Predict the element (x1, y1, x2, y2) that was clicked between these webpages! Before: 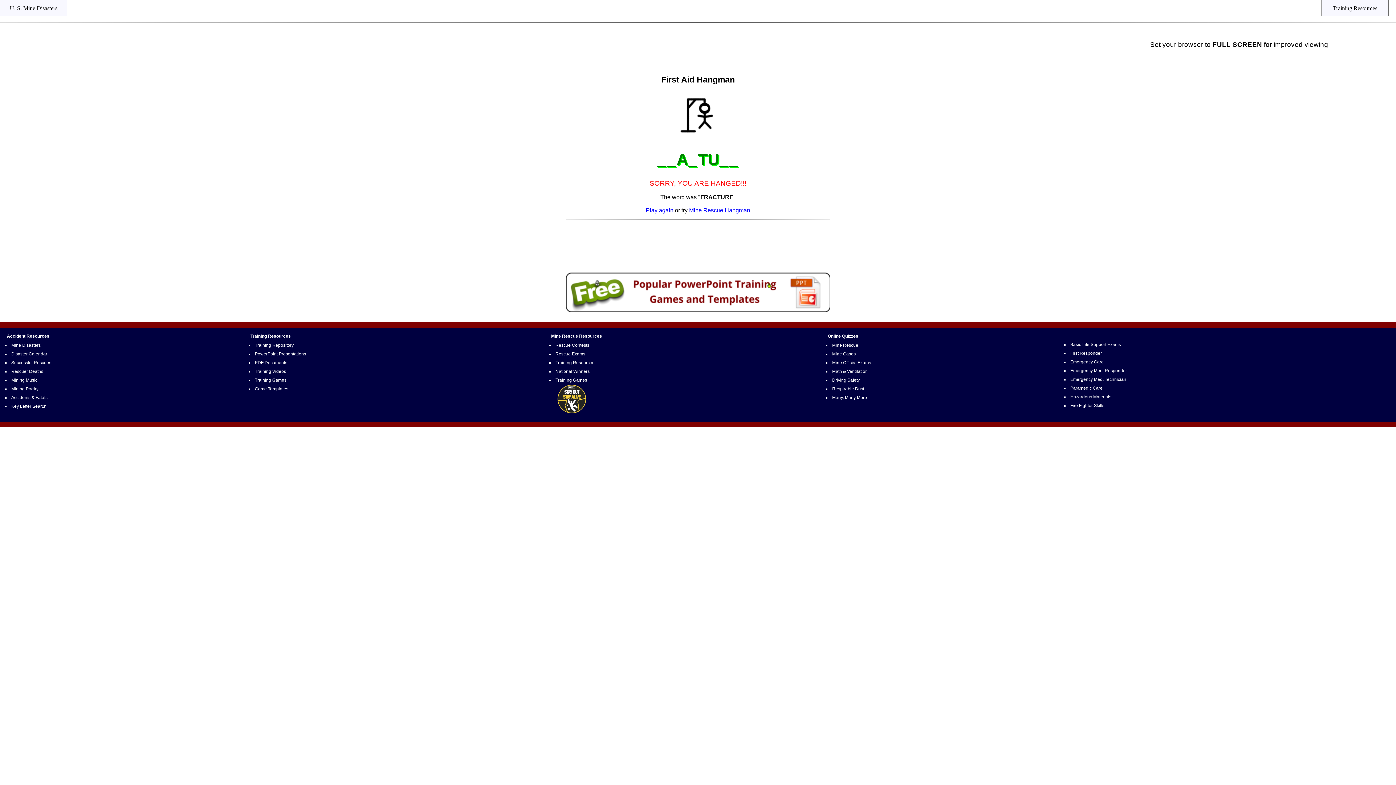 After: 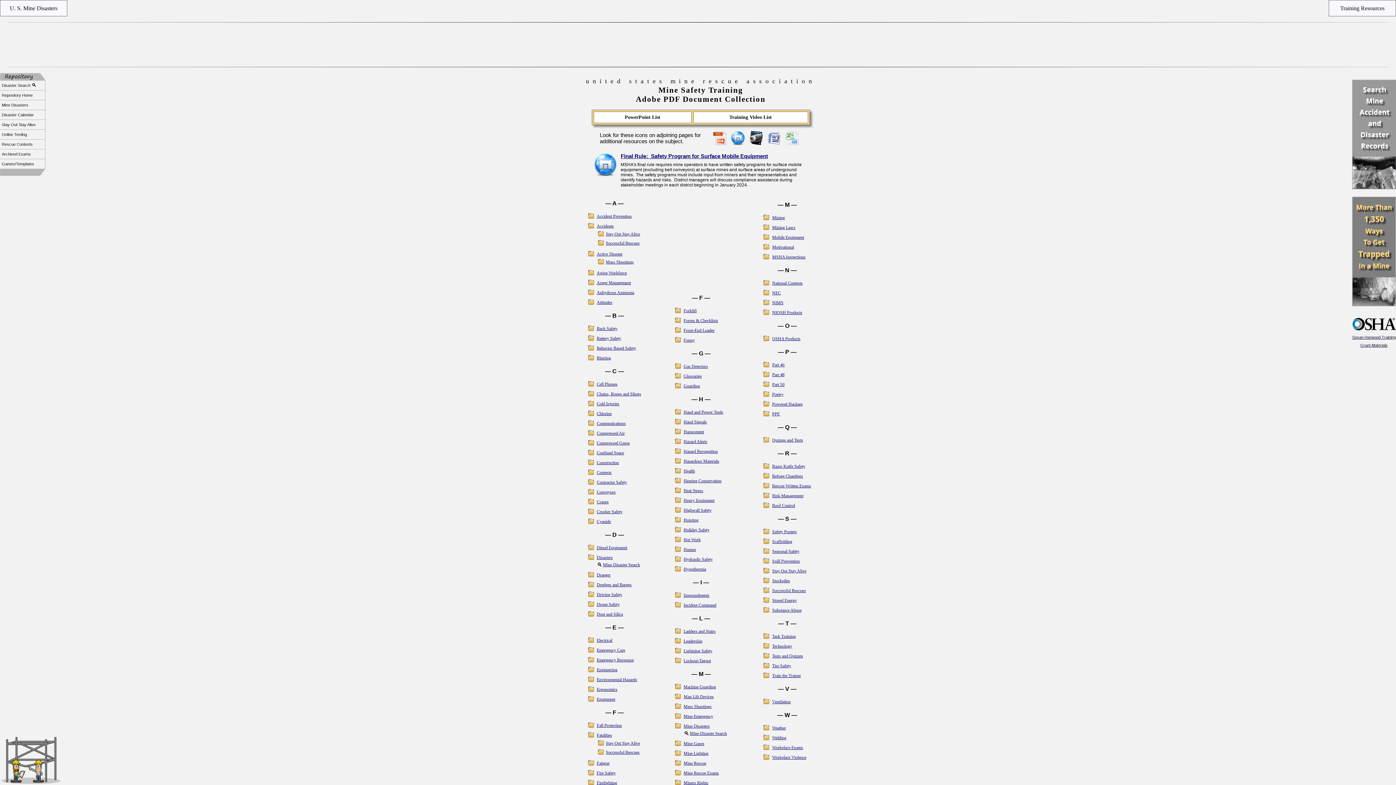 Action: bbox: (253, 359, 288, 366) label: PDF Documents